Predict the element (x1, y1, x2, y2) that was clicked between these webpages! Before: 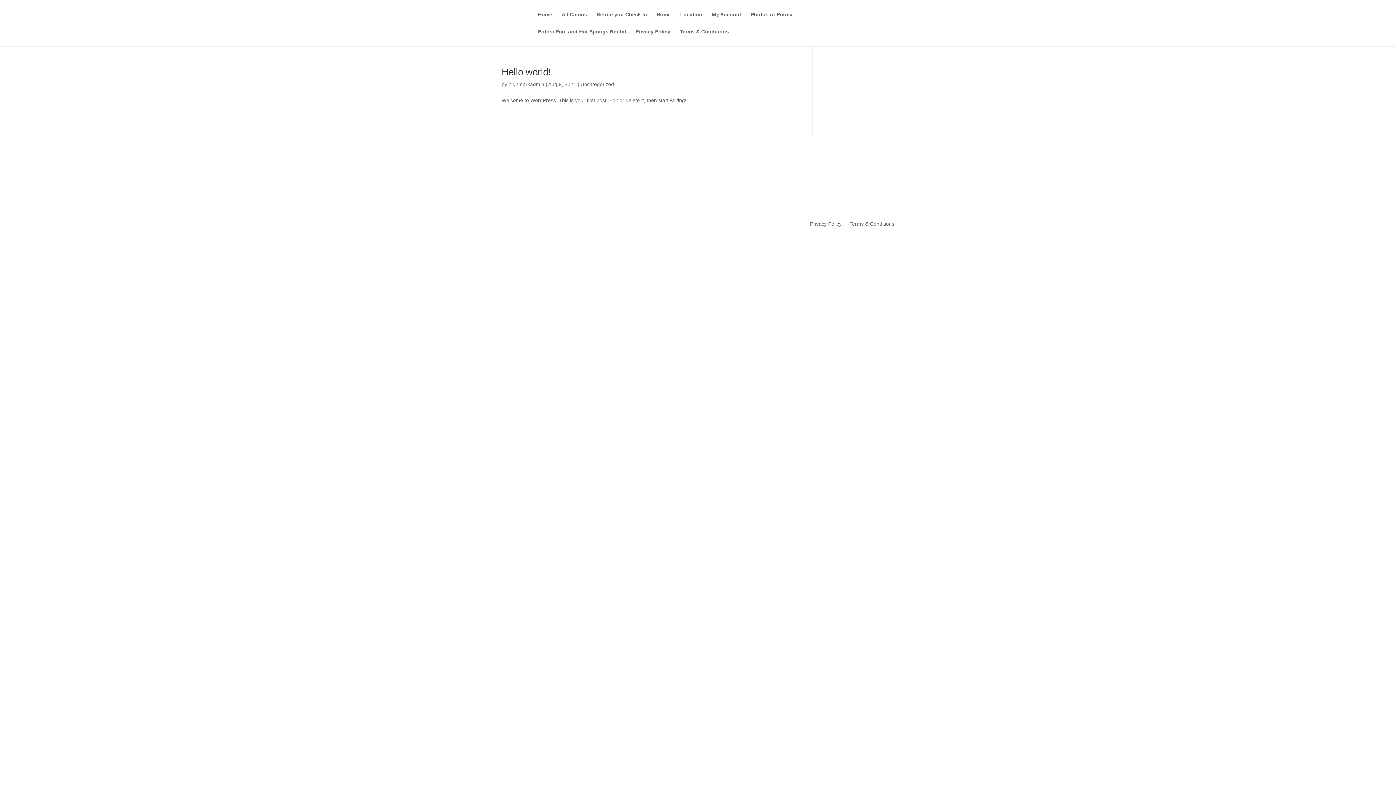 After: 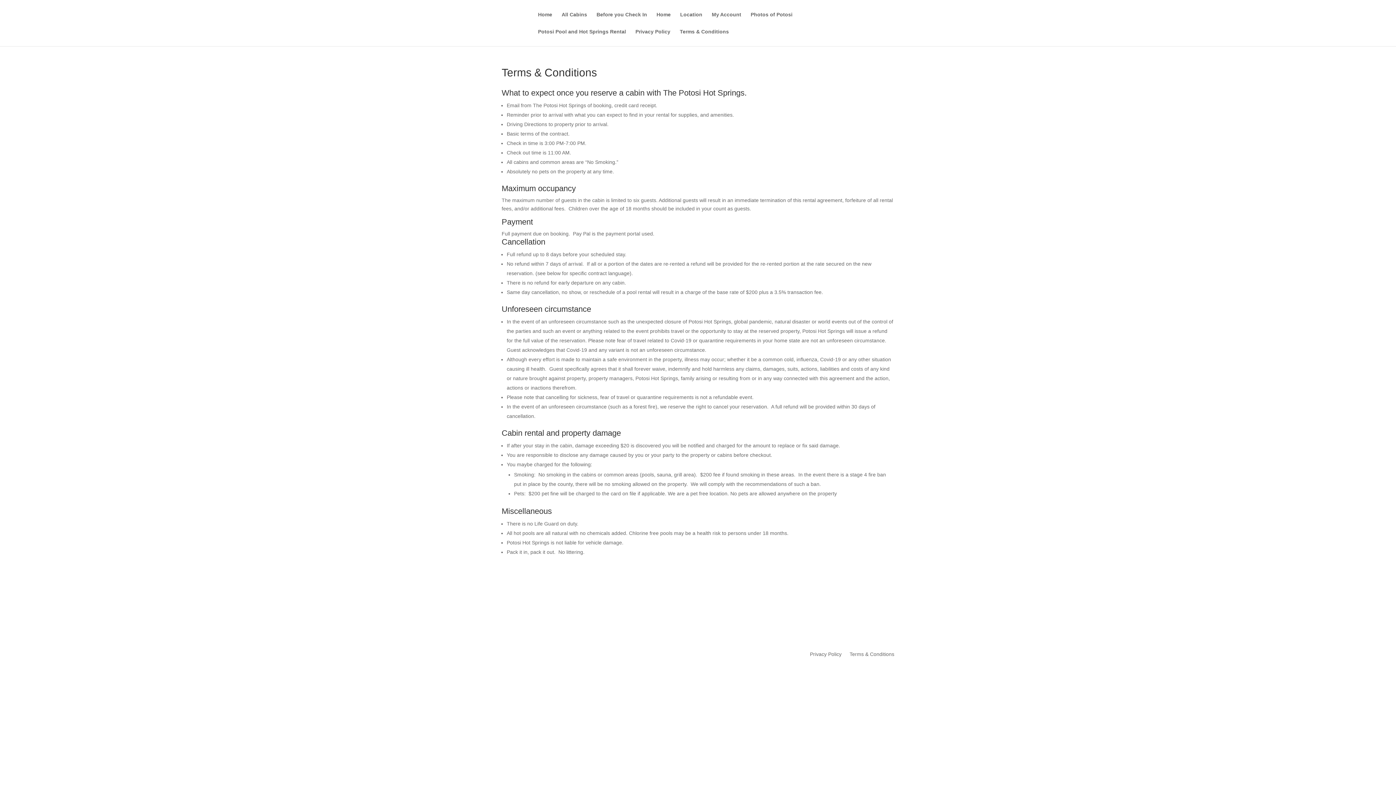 Action: label: Terms & Conditions bbox: (680, 29, 729, 46)